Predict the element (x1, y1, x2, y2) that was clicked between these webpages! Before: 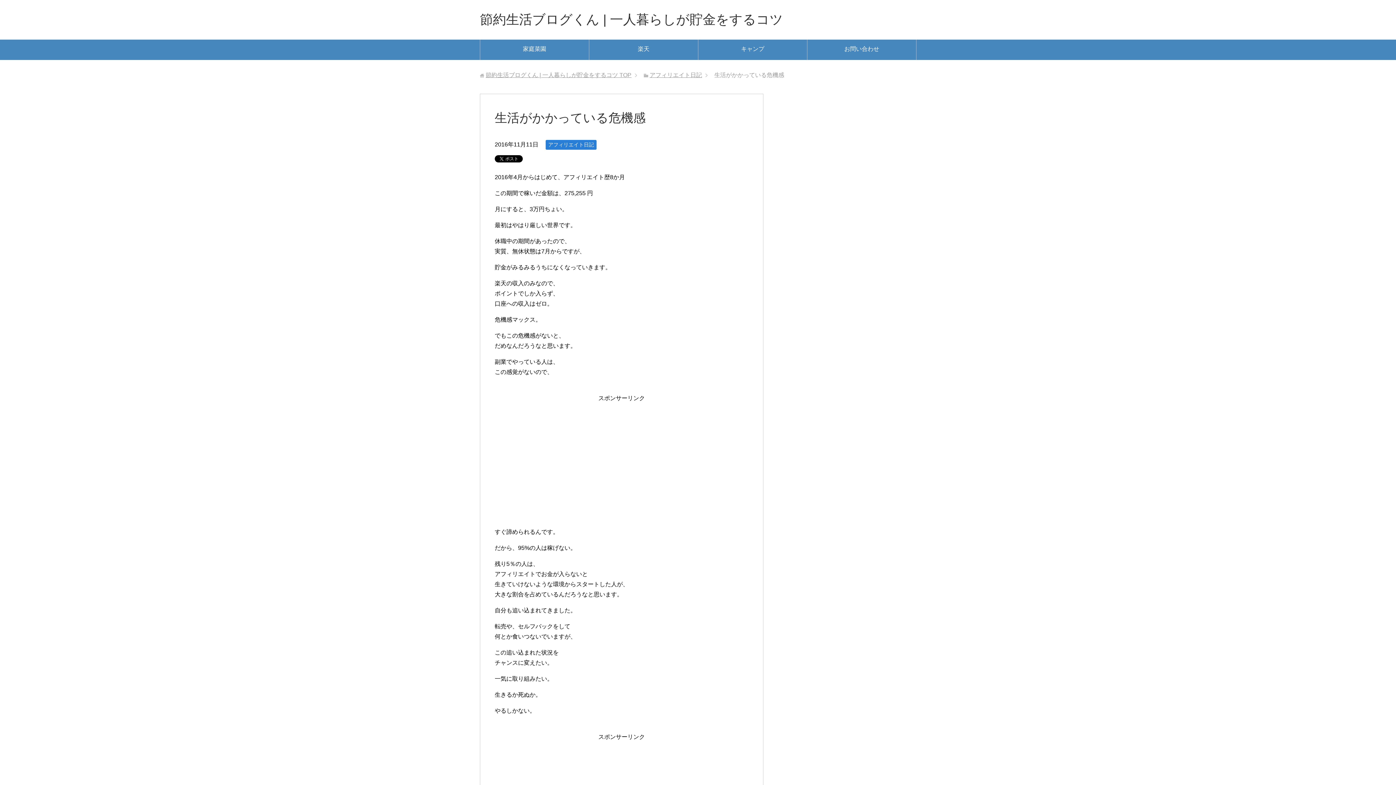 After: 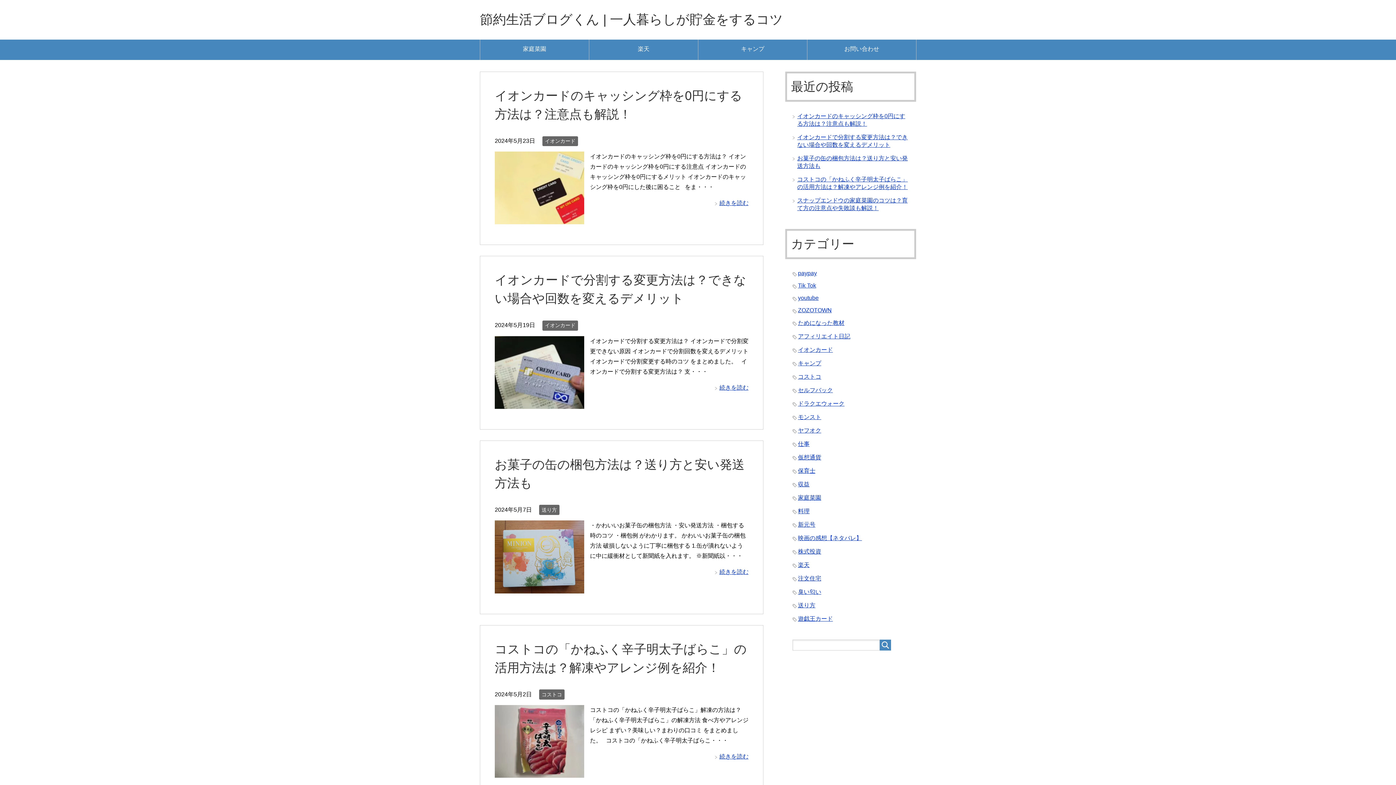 Action: label: 節約生活ブログくん | 一人暮らしが貯金をするコツ bbox: (480, 12, 783, 26)